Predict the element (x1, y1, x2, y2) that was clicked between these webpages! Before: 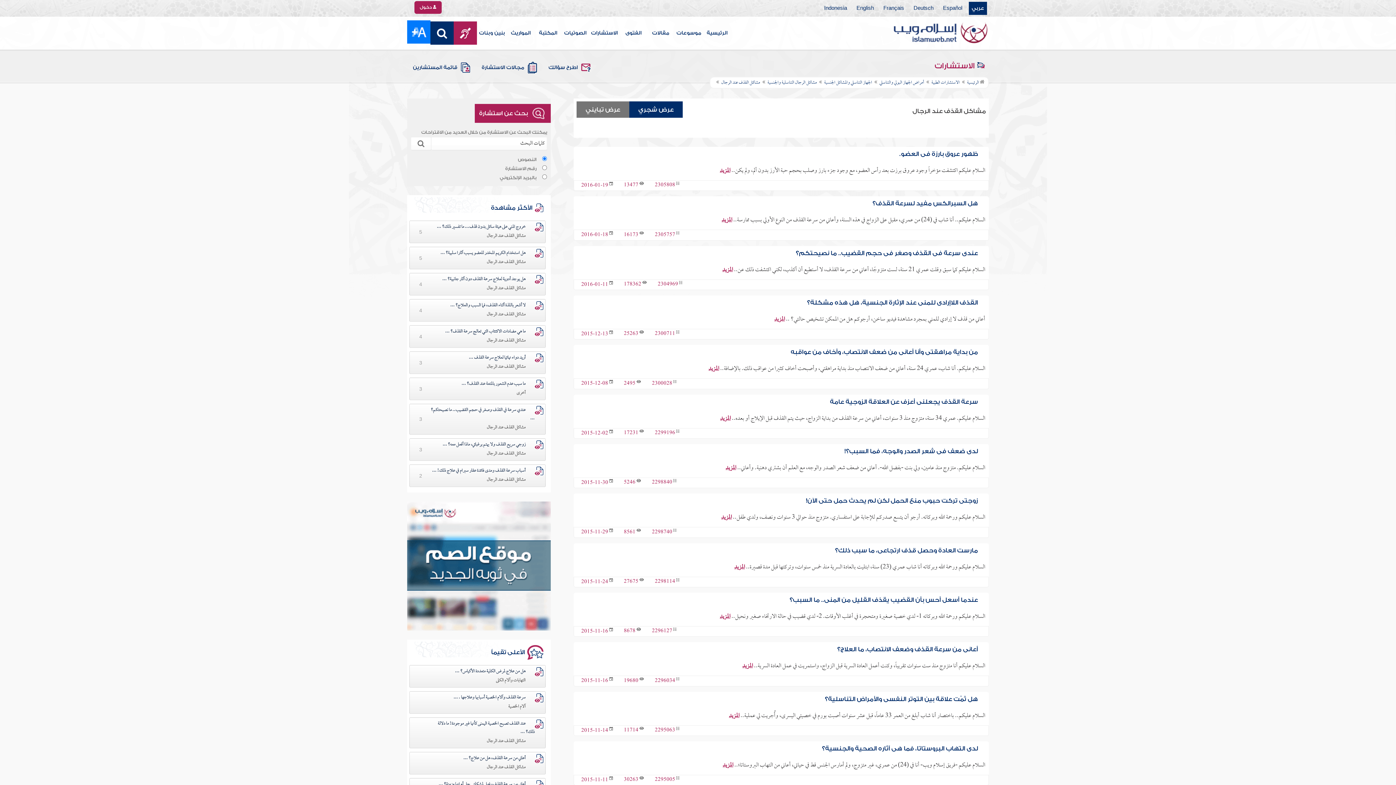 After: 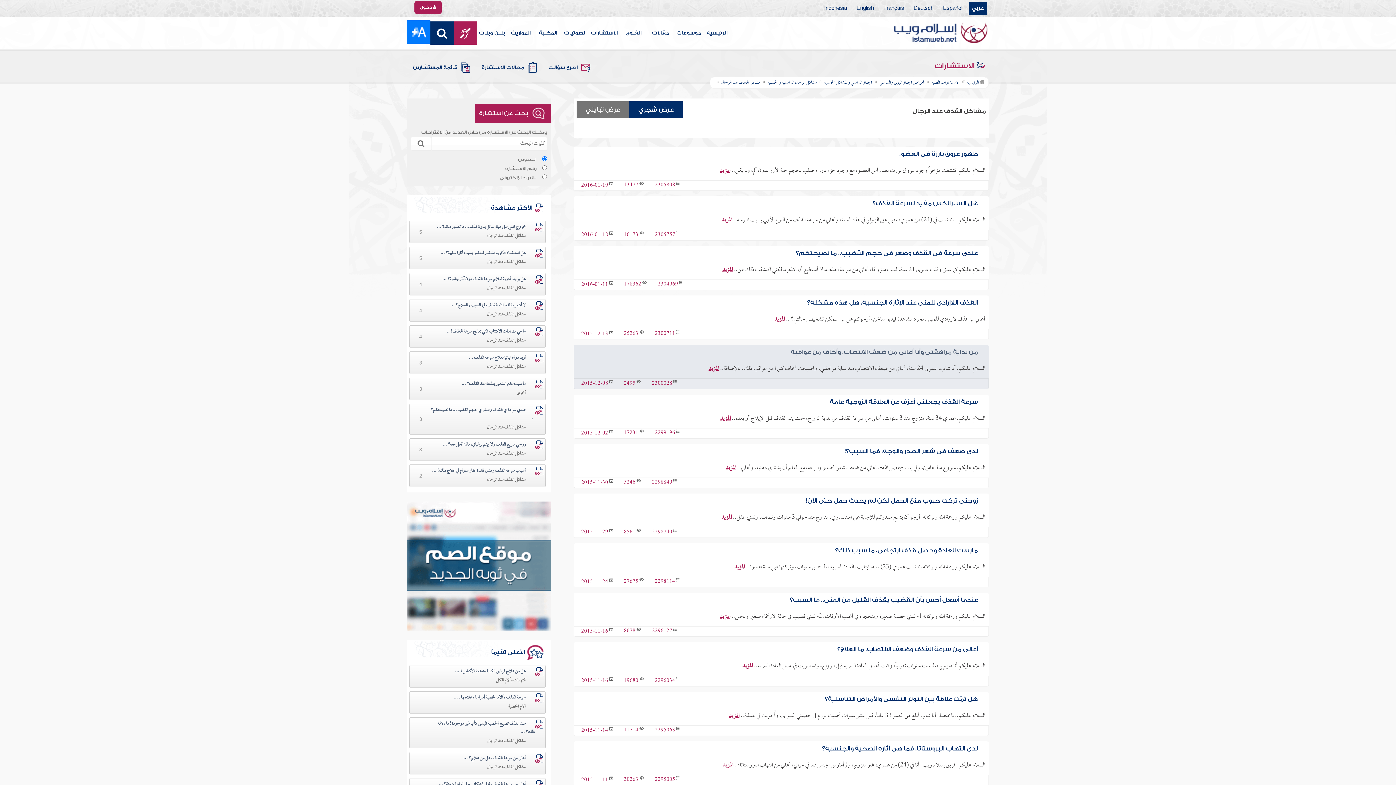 Action: label: 2015-12-08 bbox: (581, 378, 608, 389)